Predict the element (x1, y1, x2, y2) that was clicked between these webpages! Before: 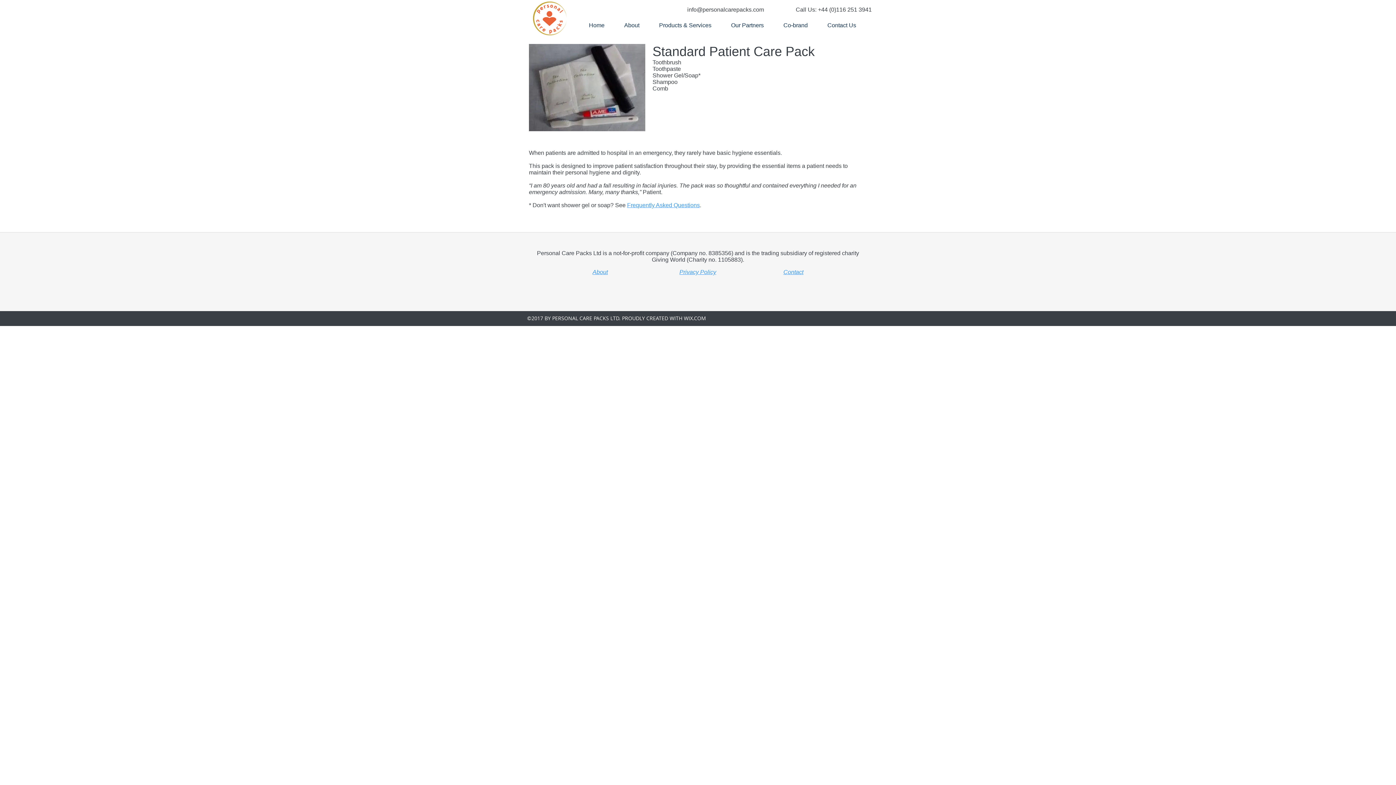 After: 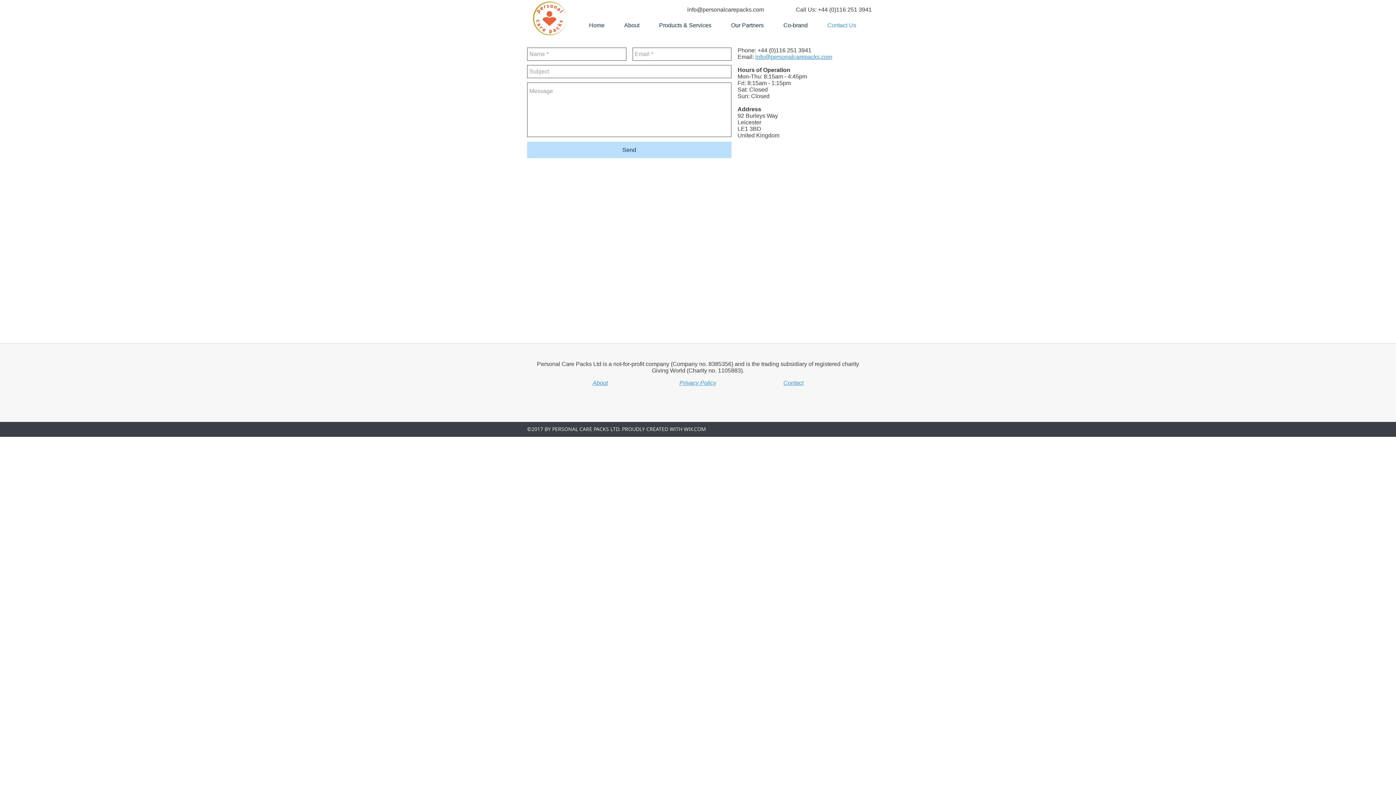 Action: bbox: (783, 269, 803, 275) label: Contact